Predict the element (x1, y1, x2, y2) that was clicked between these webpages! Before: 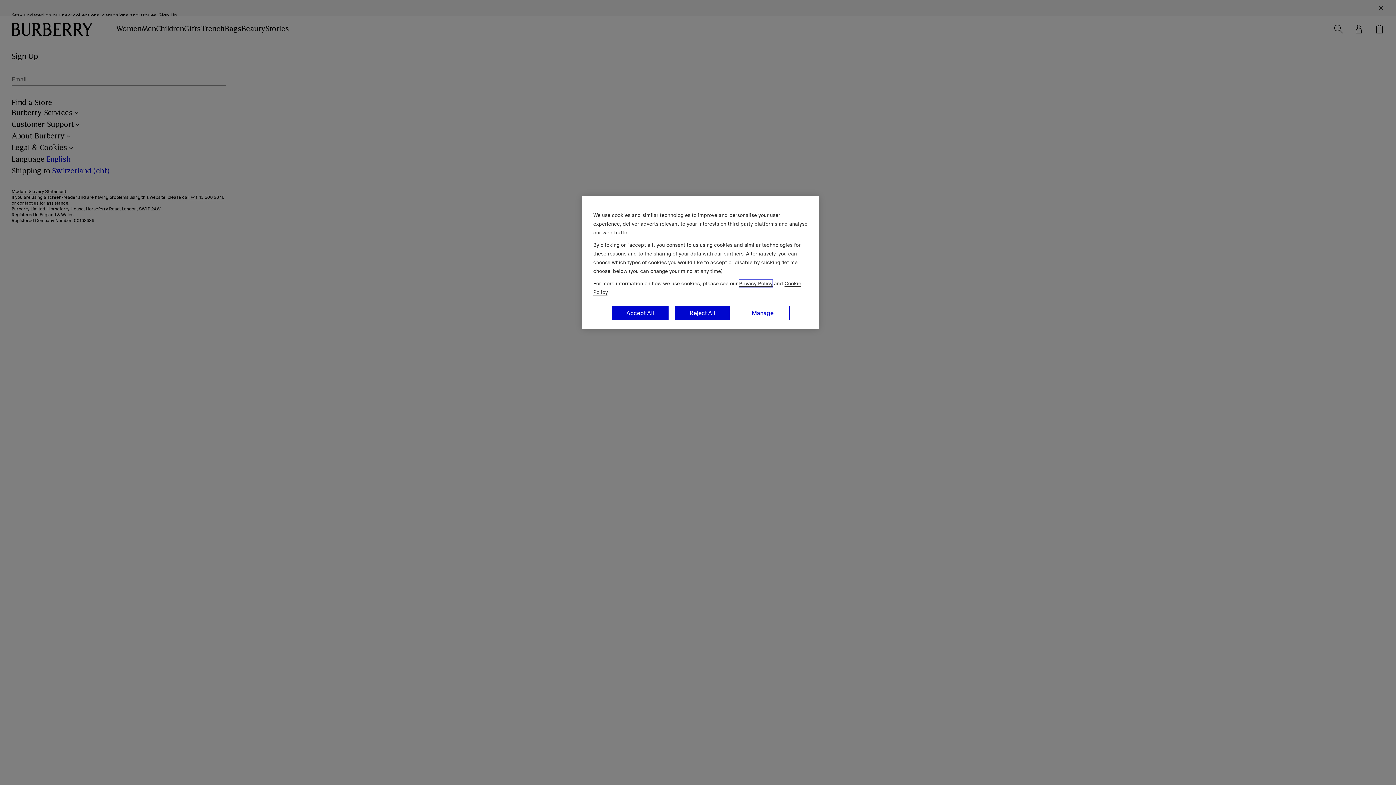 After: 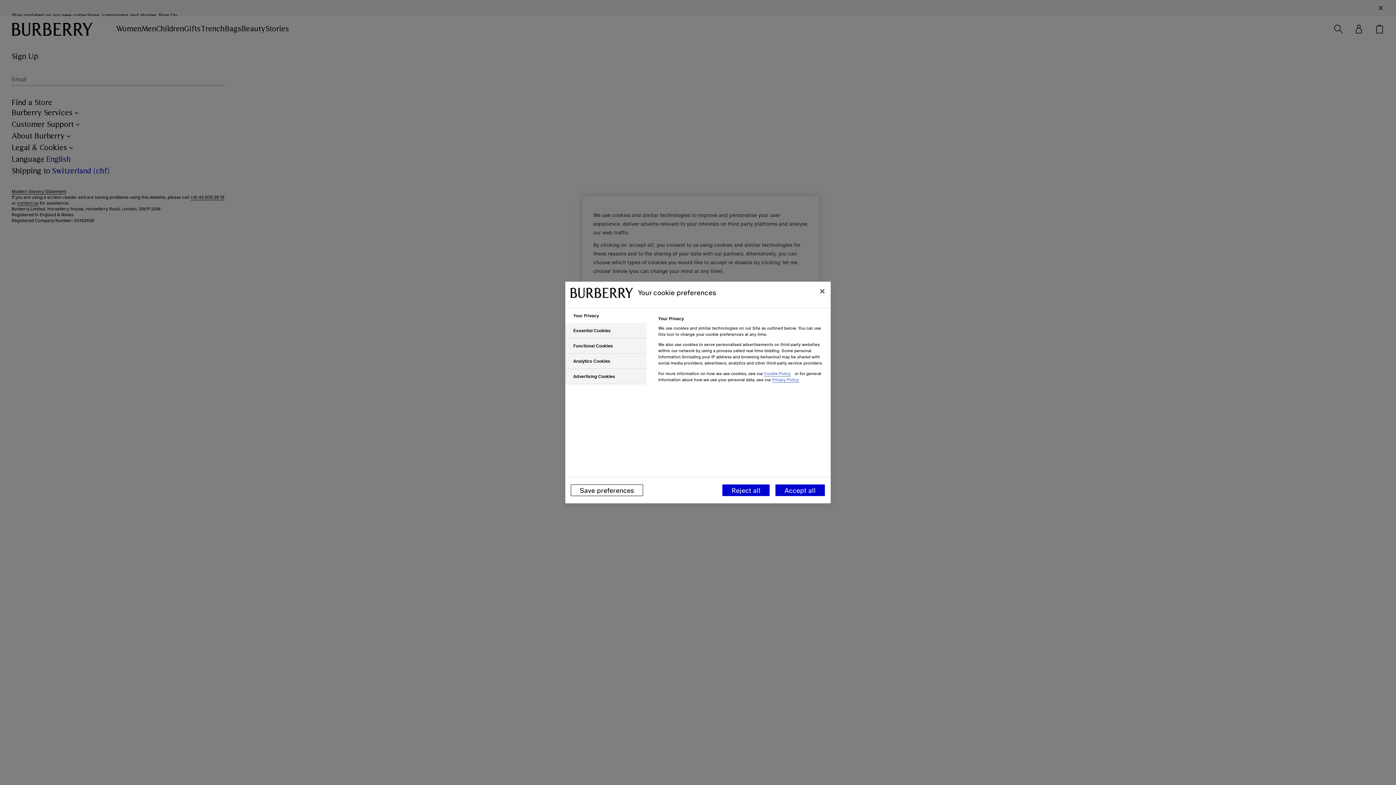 Action: bbox: (736, 305, 789, 320) label: Manage